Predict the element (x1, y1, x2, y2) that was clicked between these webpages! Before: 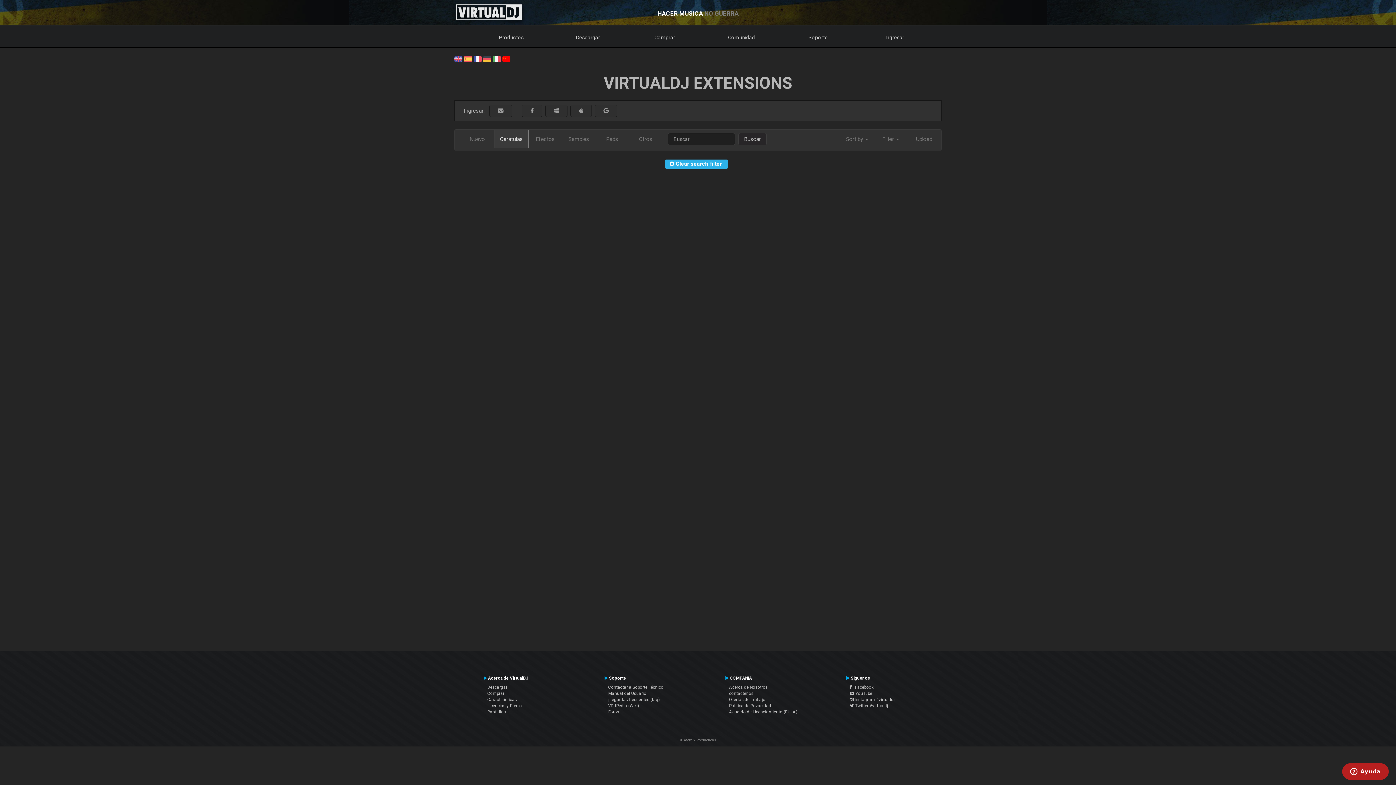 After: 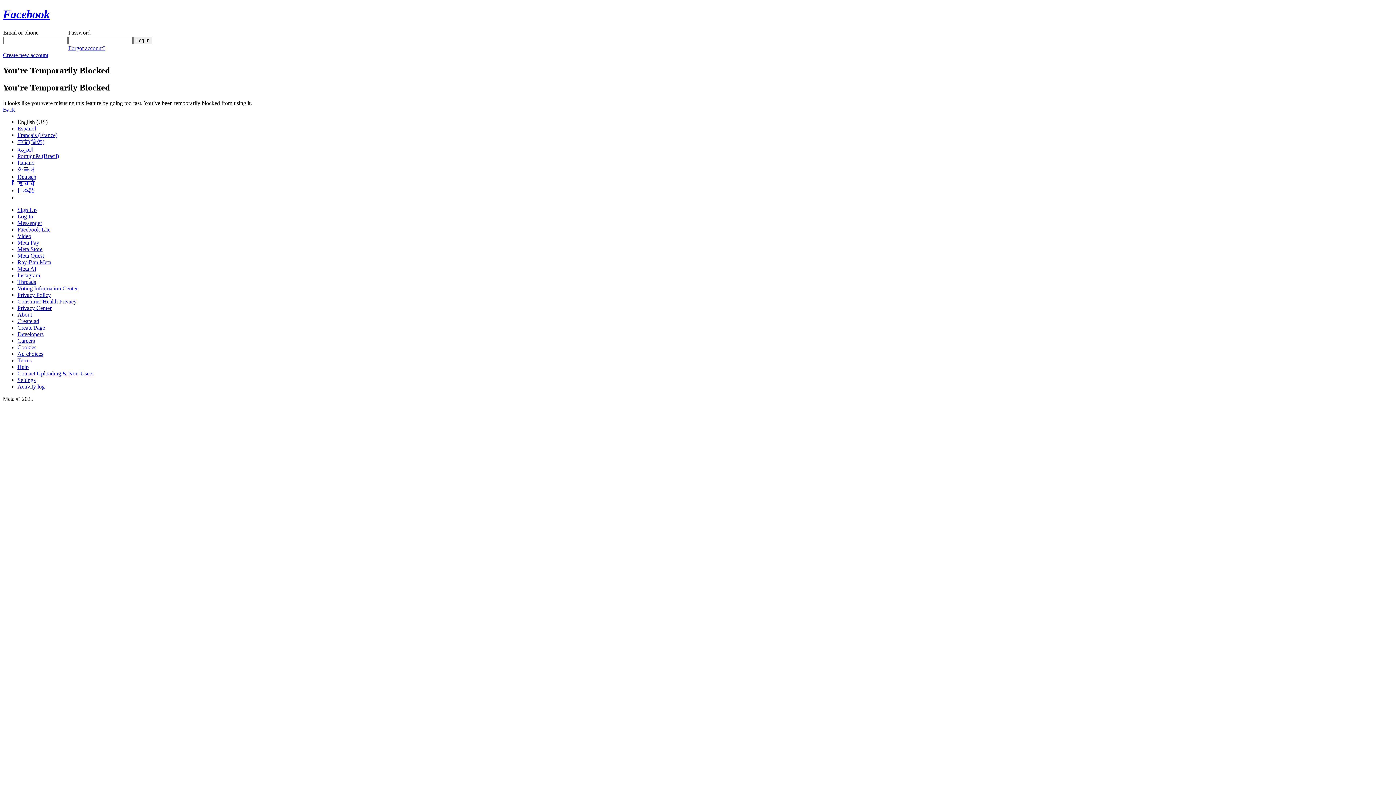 Action: bbox: (521, 104, 542, 117) label:     